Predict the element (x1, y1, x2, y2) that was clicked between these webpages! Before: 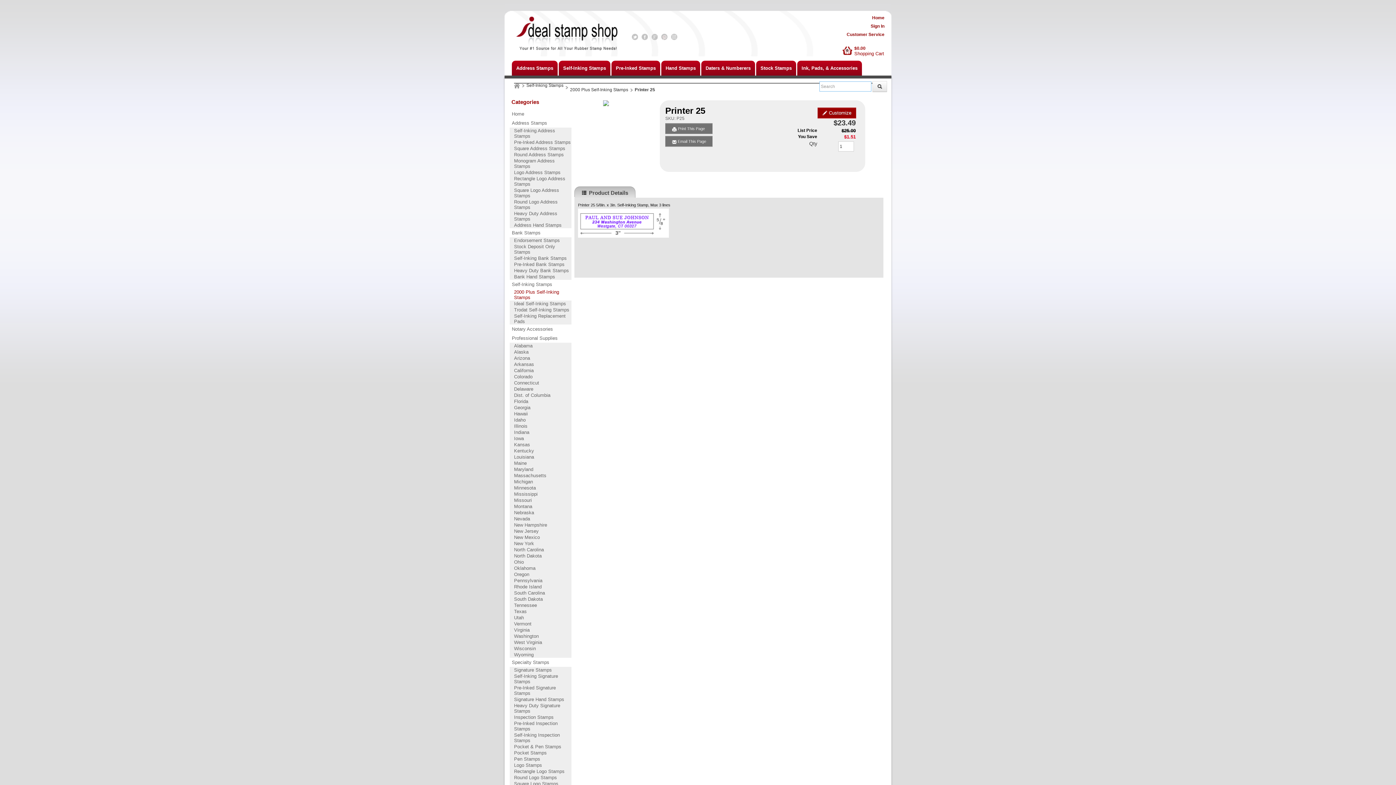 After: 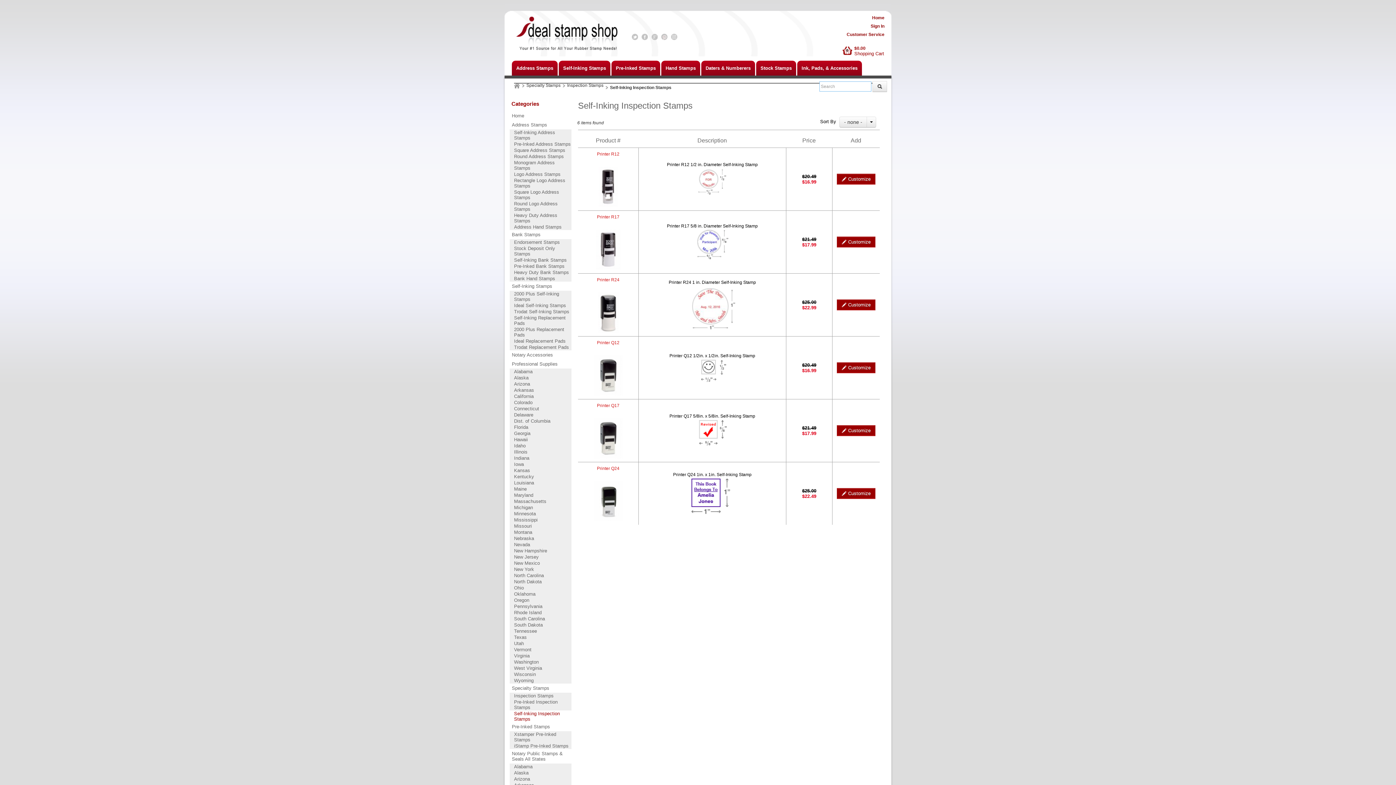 Action: bbox: (509, 732, 571, 744) label: Self-Inking Inspection Stamps